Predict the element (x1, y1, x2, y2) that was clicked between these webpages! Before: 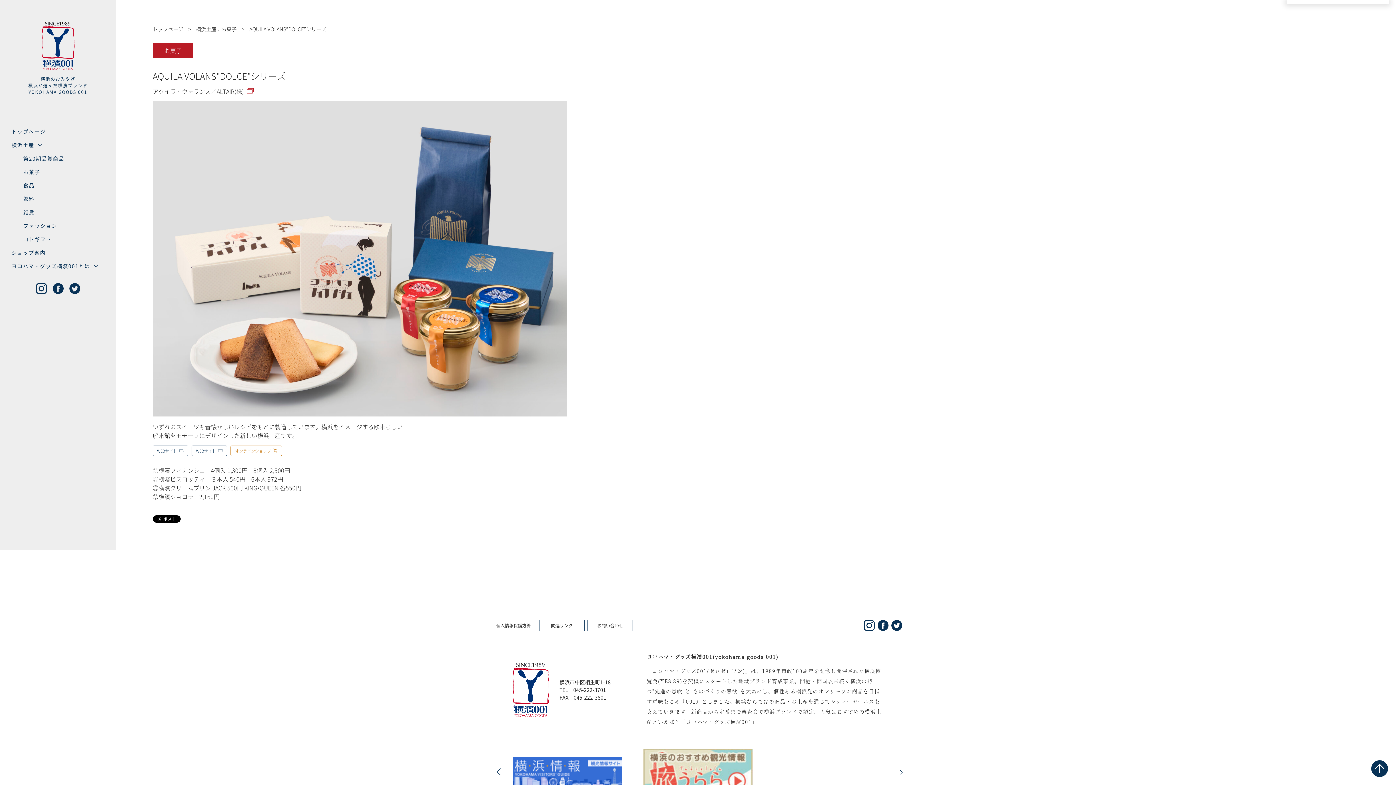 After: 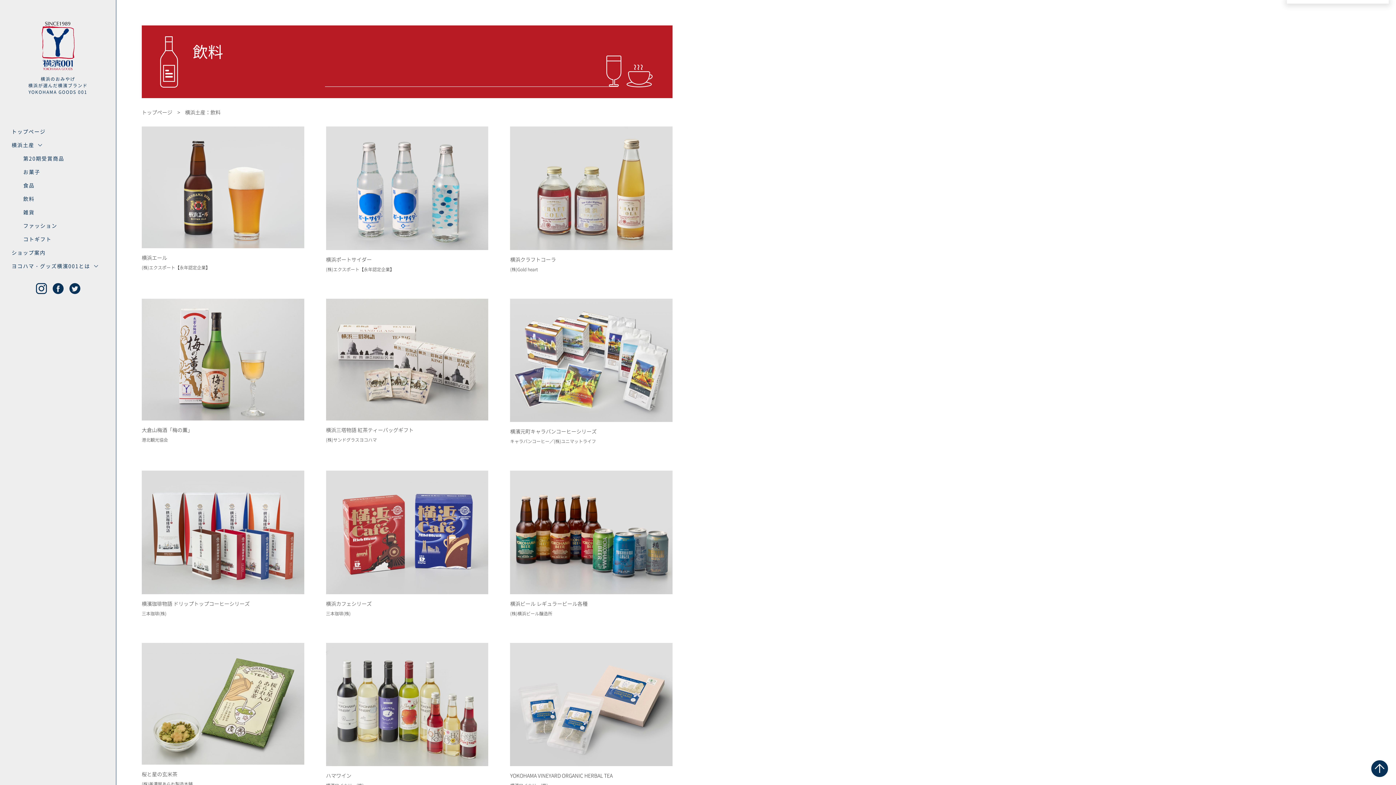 Action: label: 飲料 bbox: (23, 195, 116, 202)